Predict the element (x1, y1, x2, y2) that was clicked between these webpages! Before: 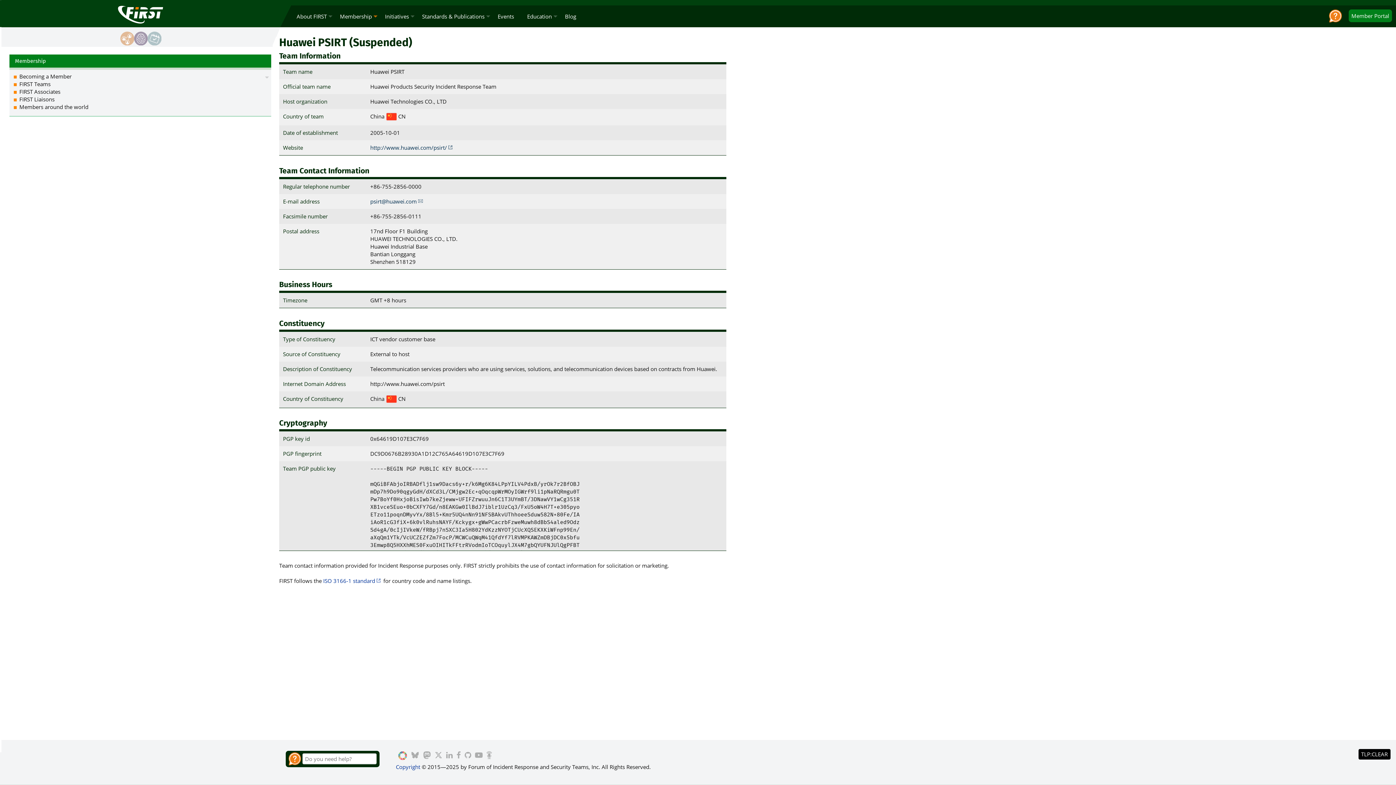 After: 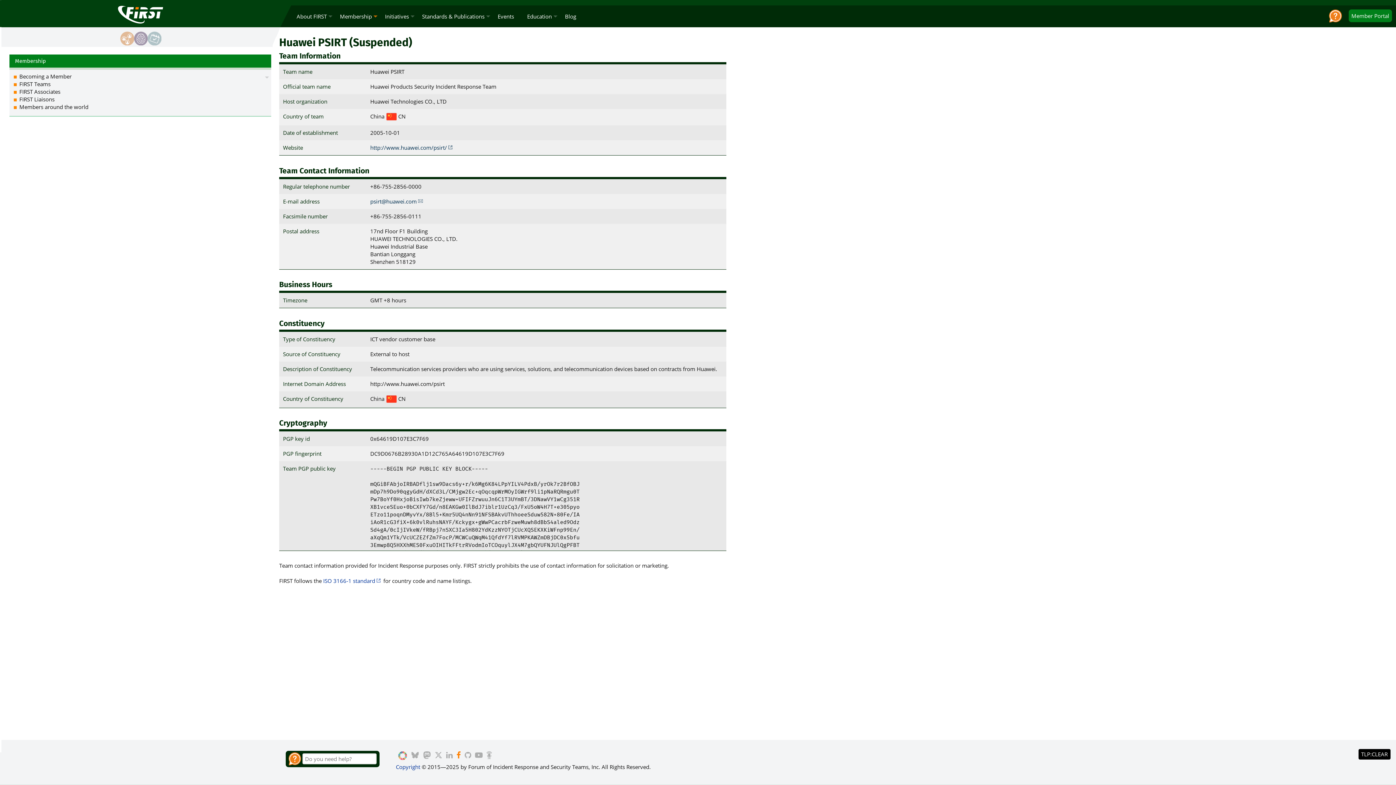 Action: bbox: (455, 750, 462, 761)